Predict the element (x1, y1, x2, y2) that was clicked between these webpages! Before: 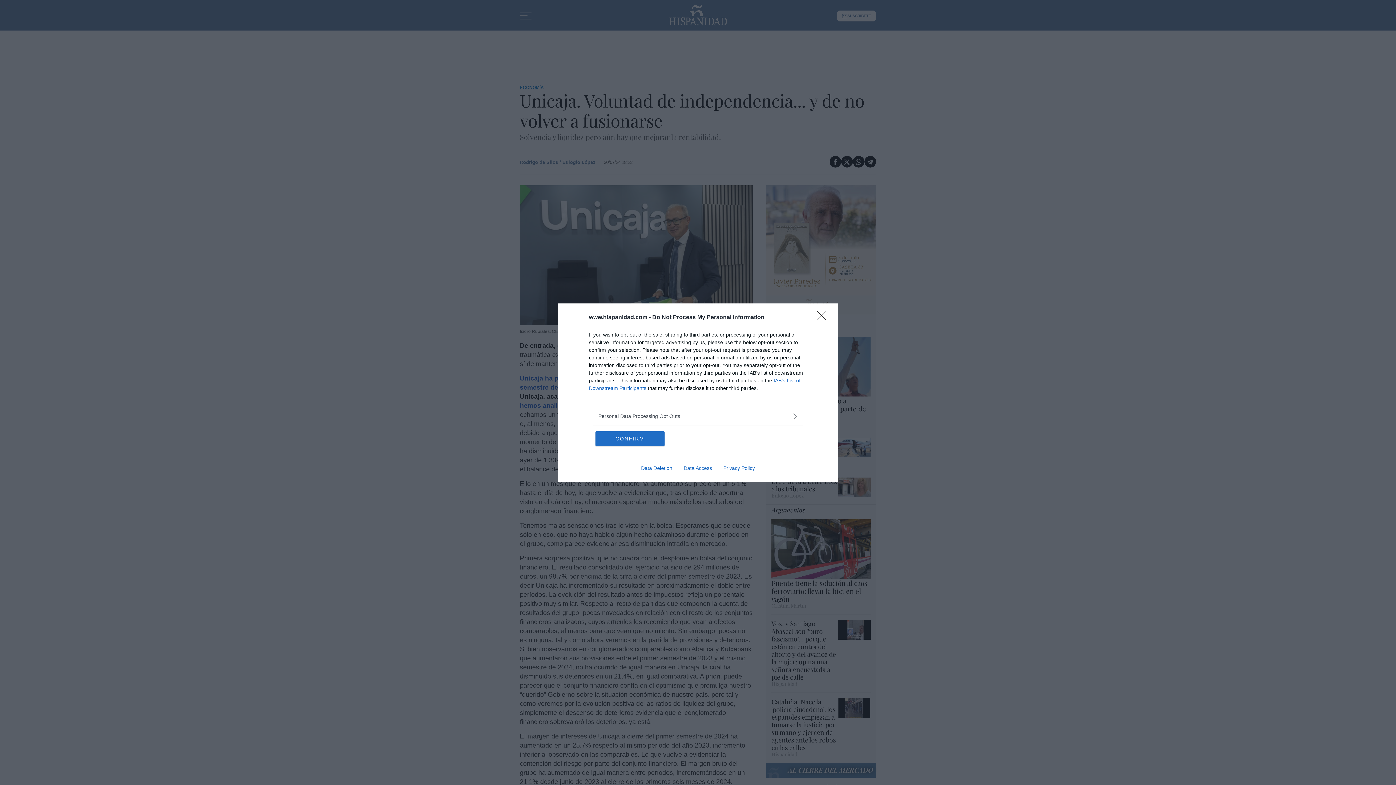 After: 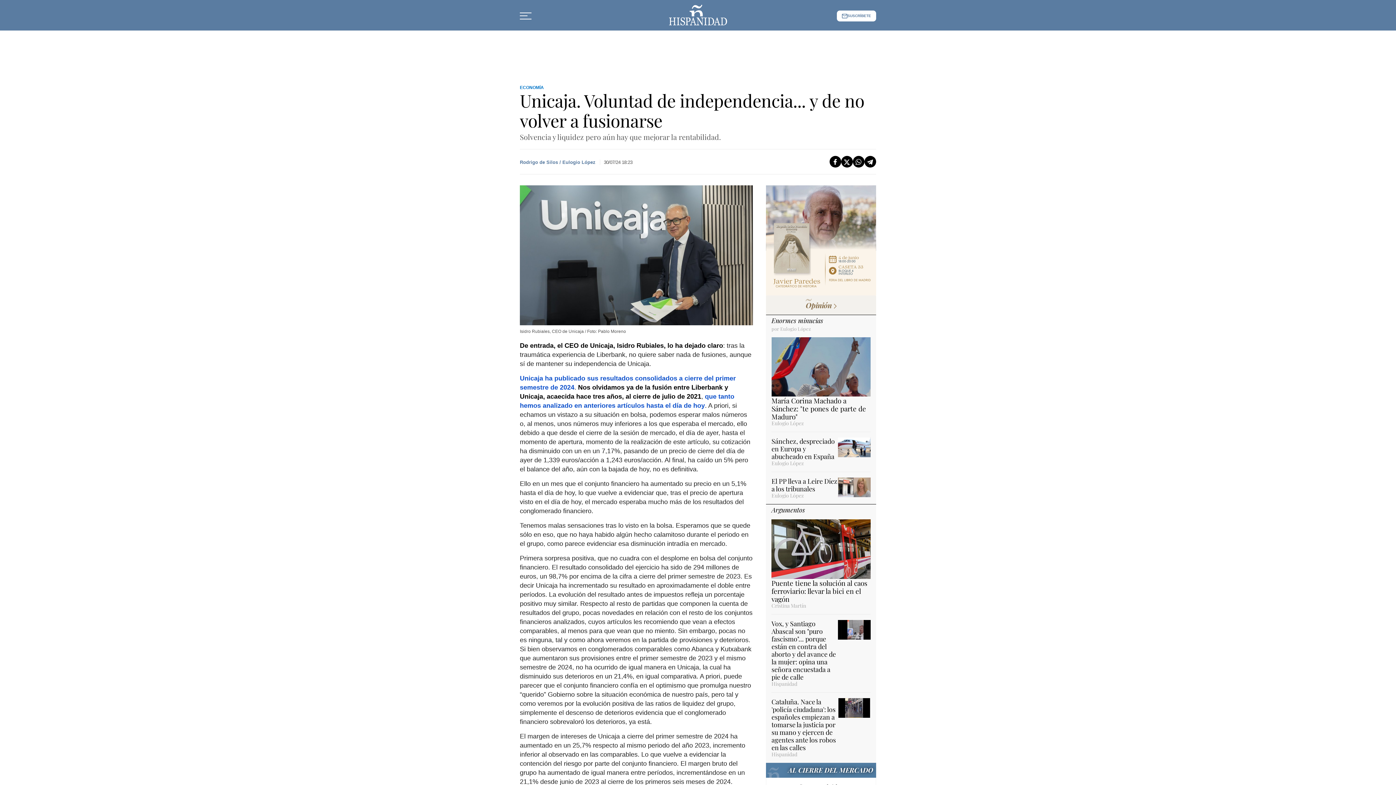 Action: label: Close bbox: (817, 310, 830, 324)